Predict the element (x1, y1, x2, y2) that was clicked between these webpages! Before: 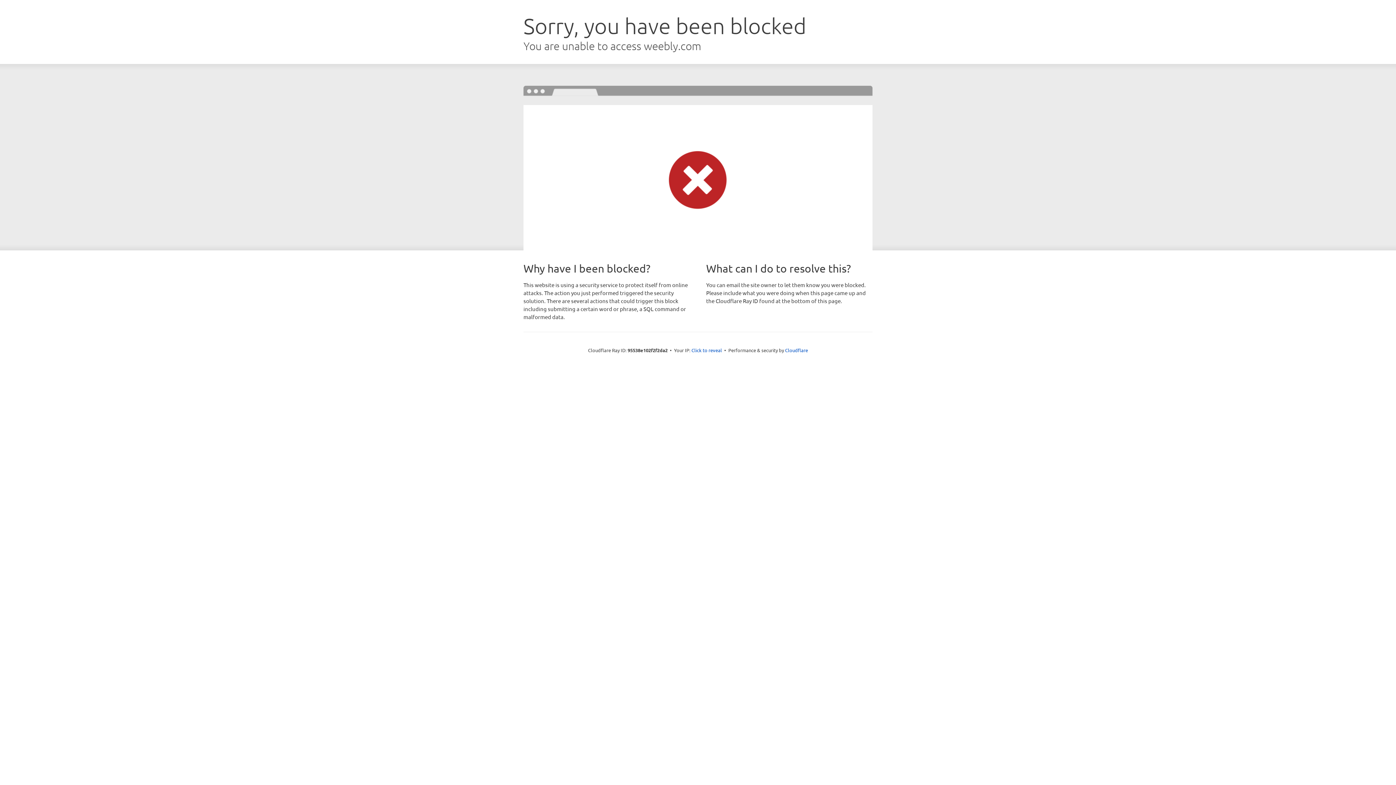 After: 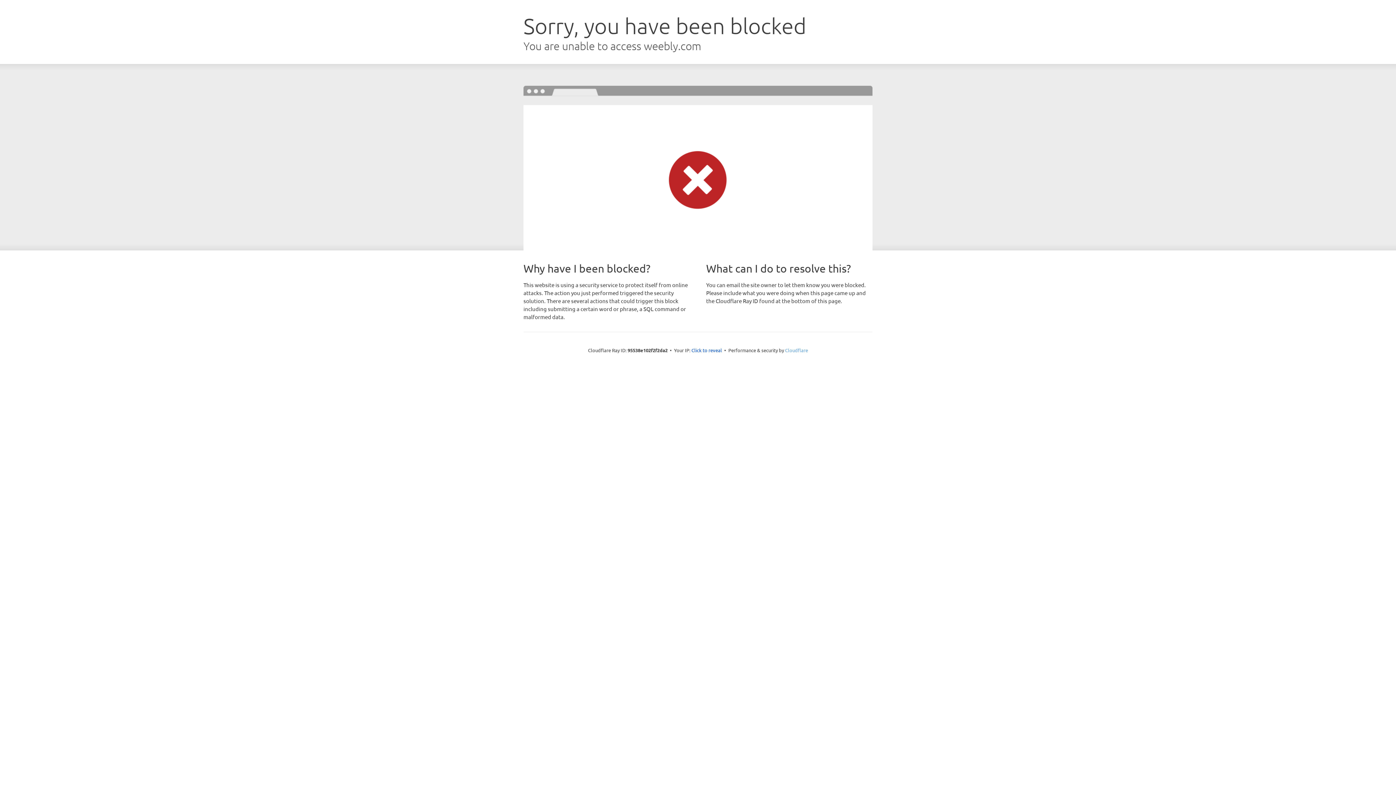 Action: label: Cloudflare bbox: (785, 347, 808, 353)